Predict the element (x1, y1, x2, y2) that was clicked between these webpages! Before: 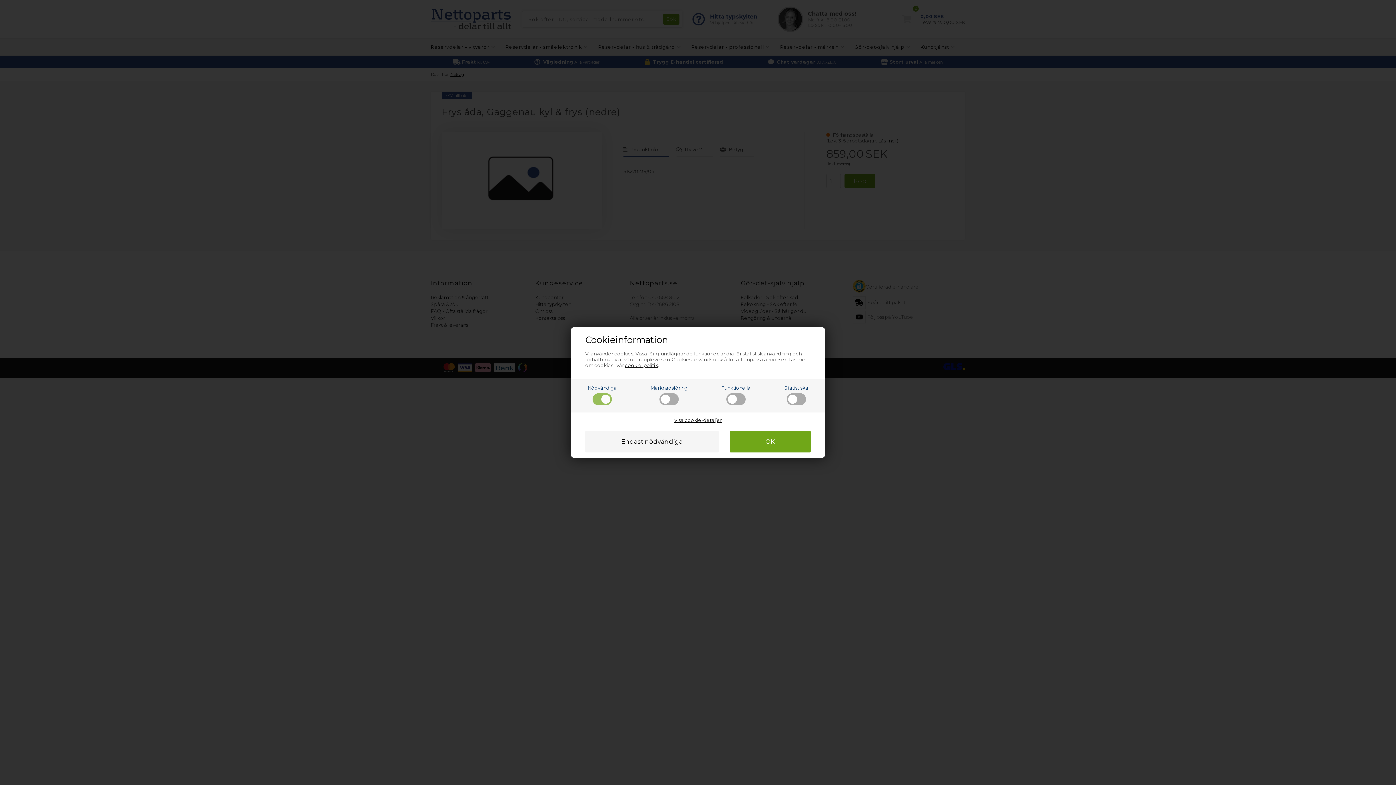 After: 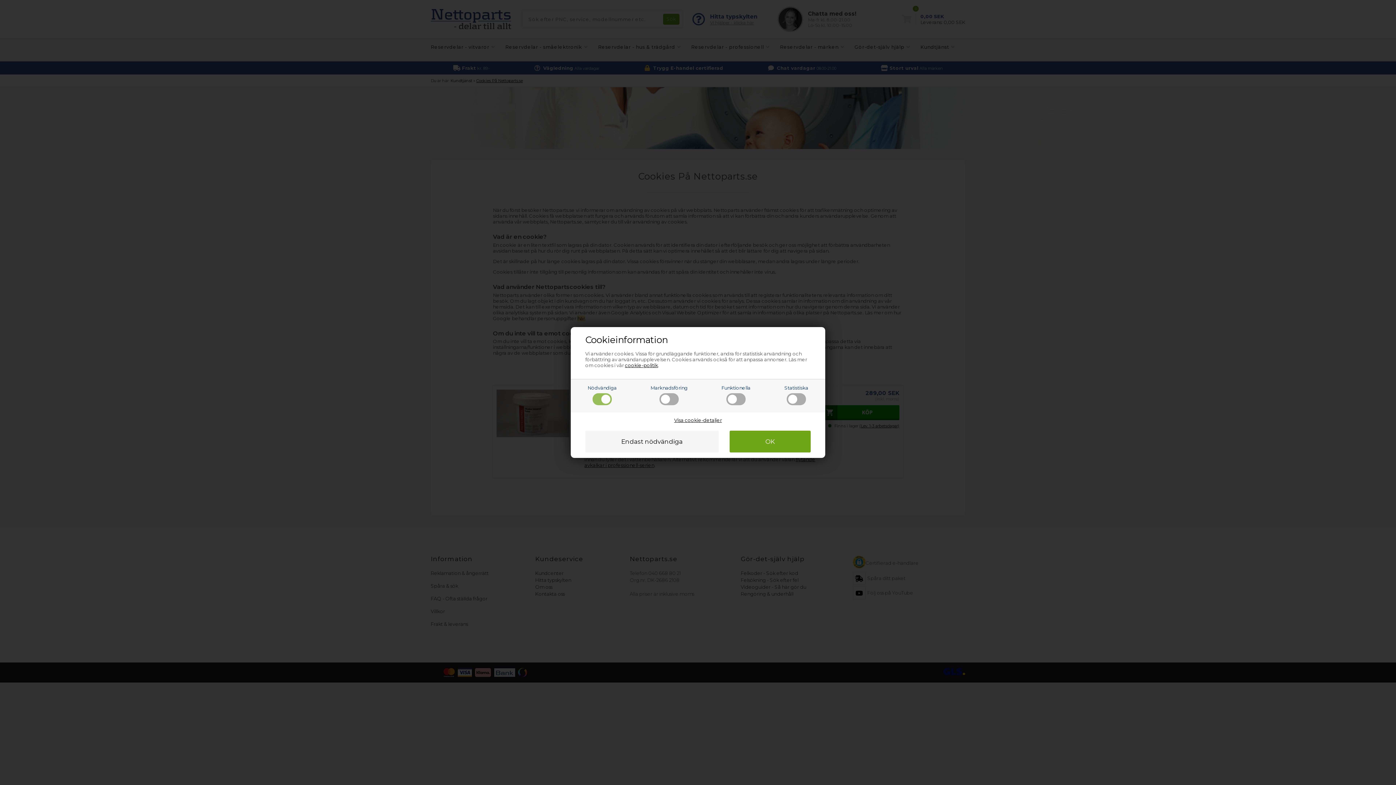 Action: bbox: (625, 362, 658, 368) label: cookie-politik